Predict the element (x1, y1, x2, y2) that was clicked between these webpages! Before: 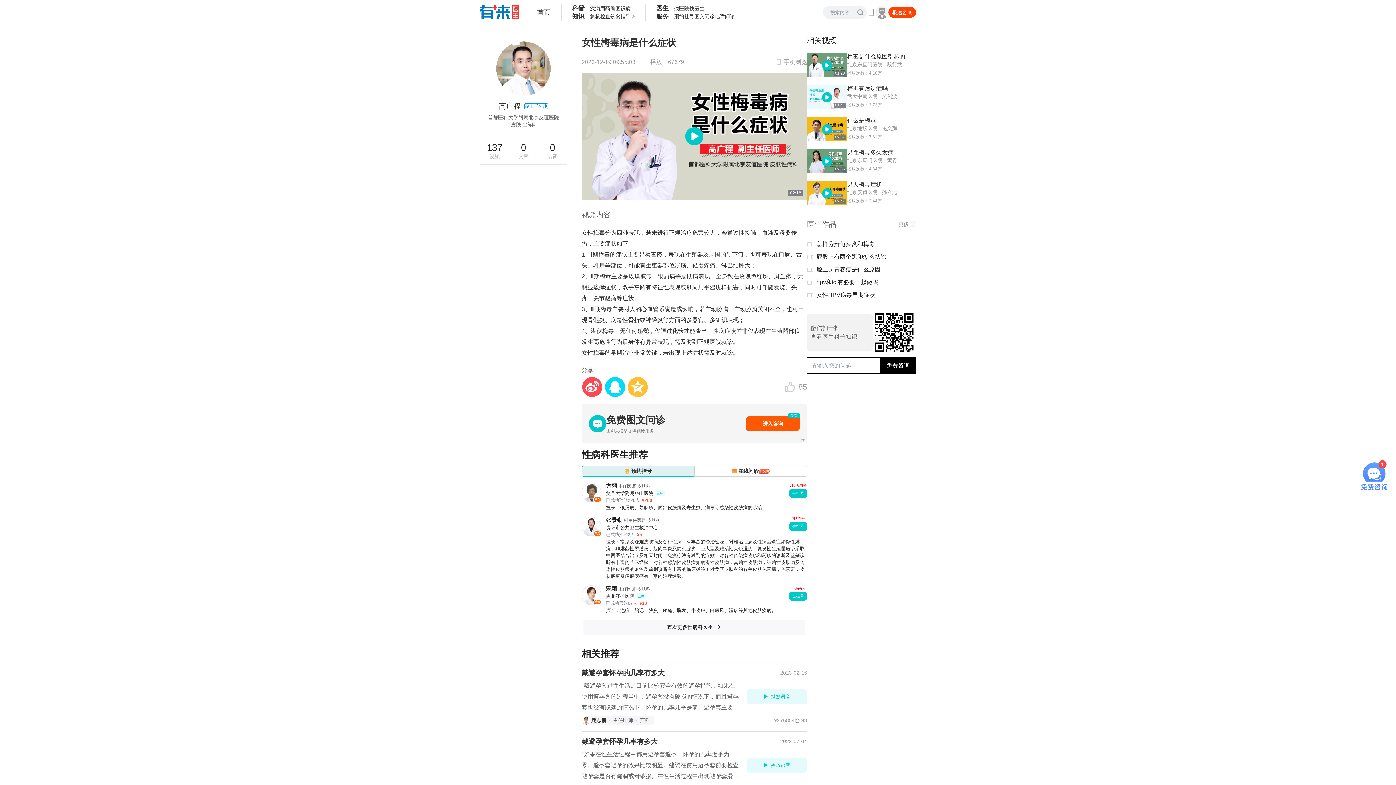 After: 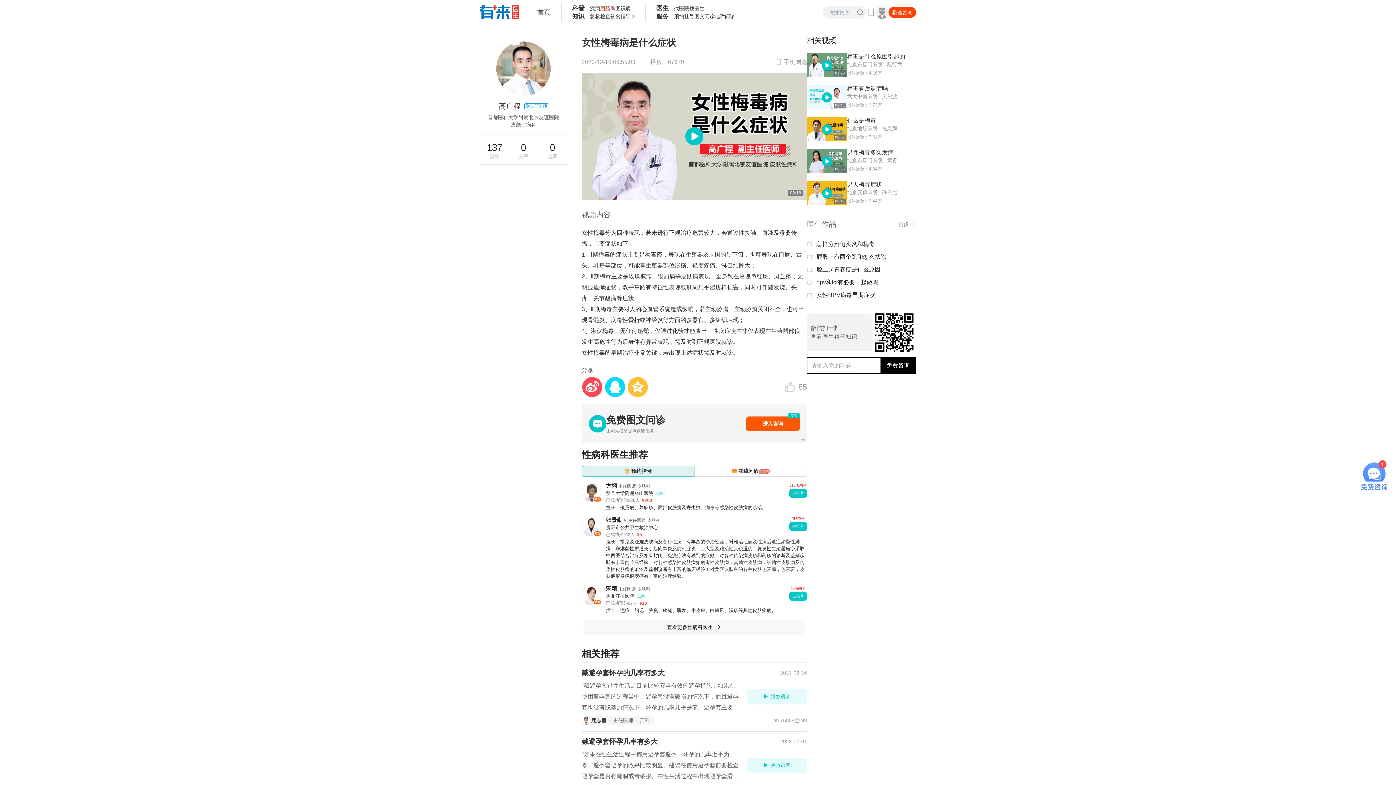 Action: label: 用药 bbox: (600, 4, 610, 12)